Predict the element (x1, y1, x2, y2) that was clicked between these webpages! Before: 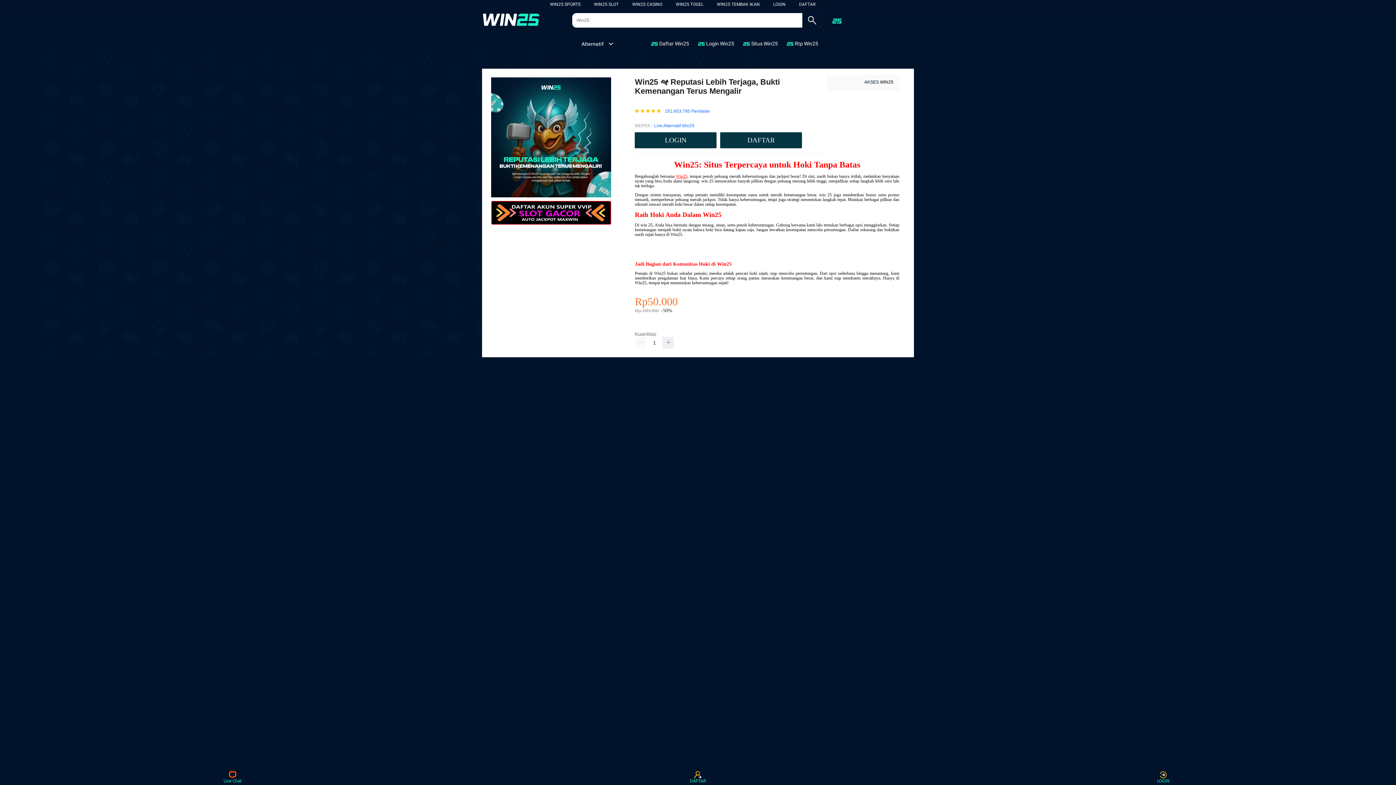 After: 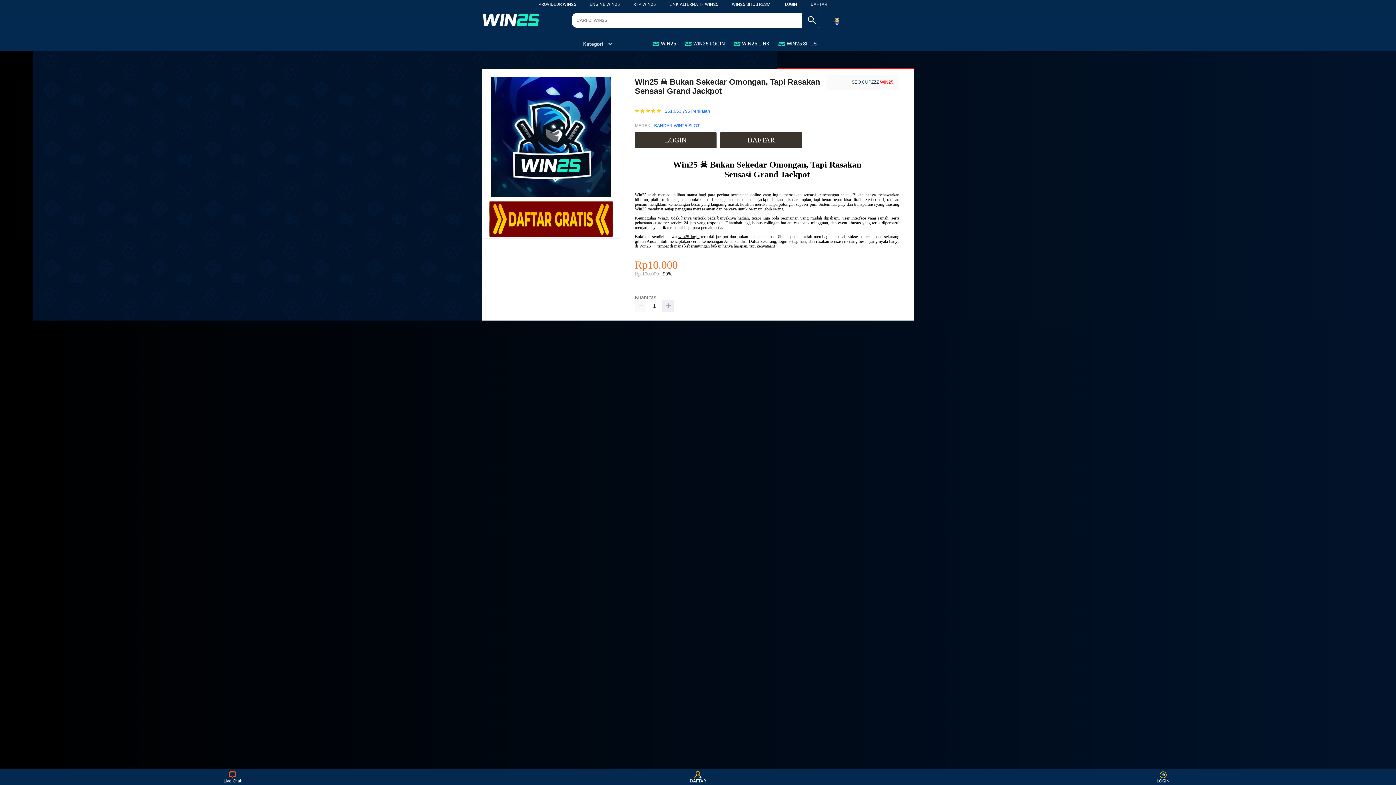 Action: bbox: (650, 36, 692, 50) label:  Daftar Win25